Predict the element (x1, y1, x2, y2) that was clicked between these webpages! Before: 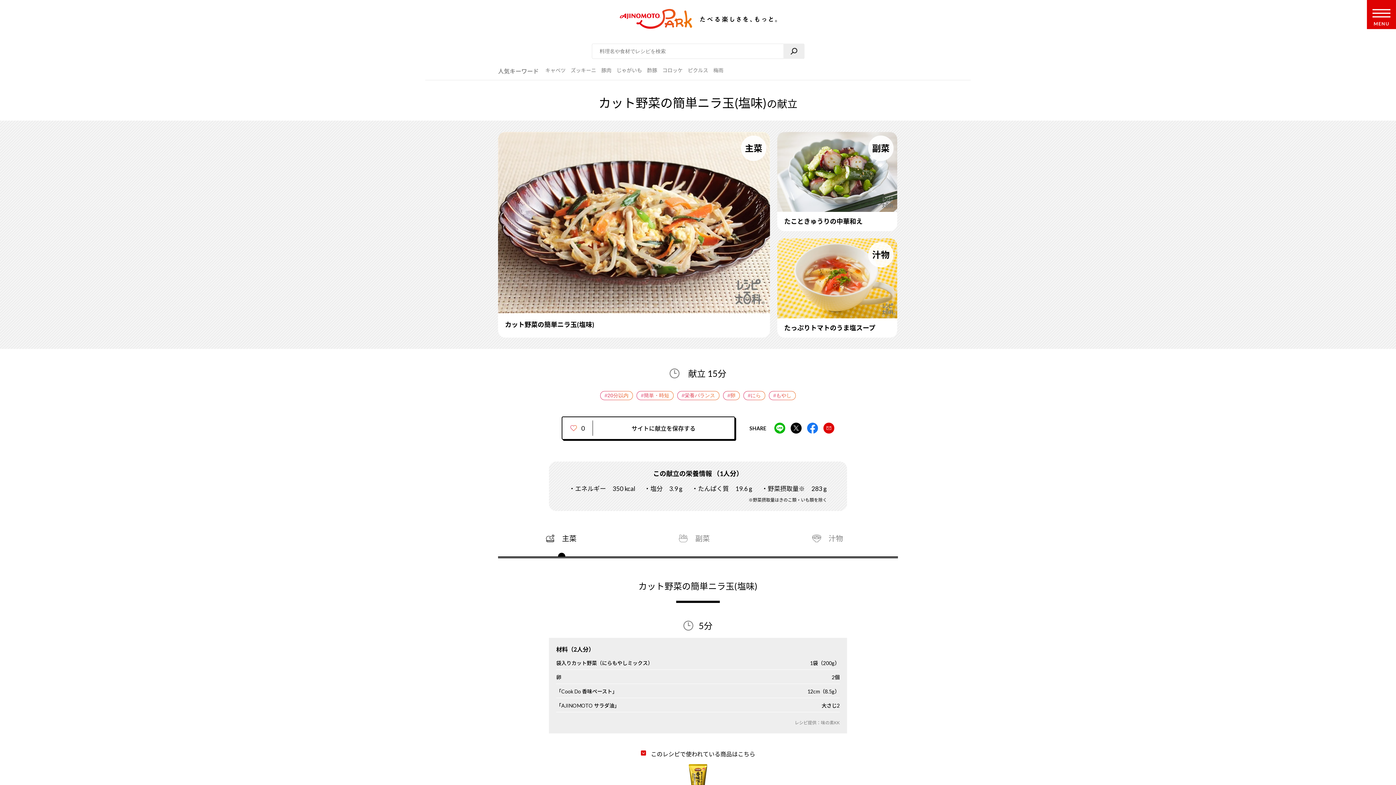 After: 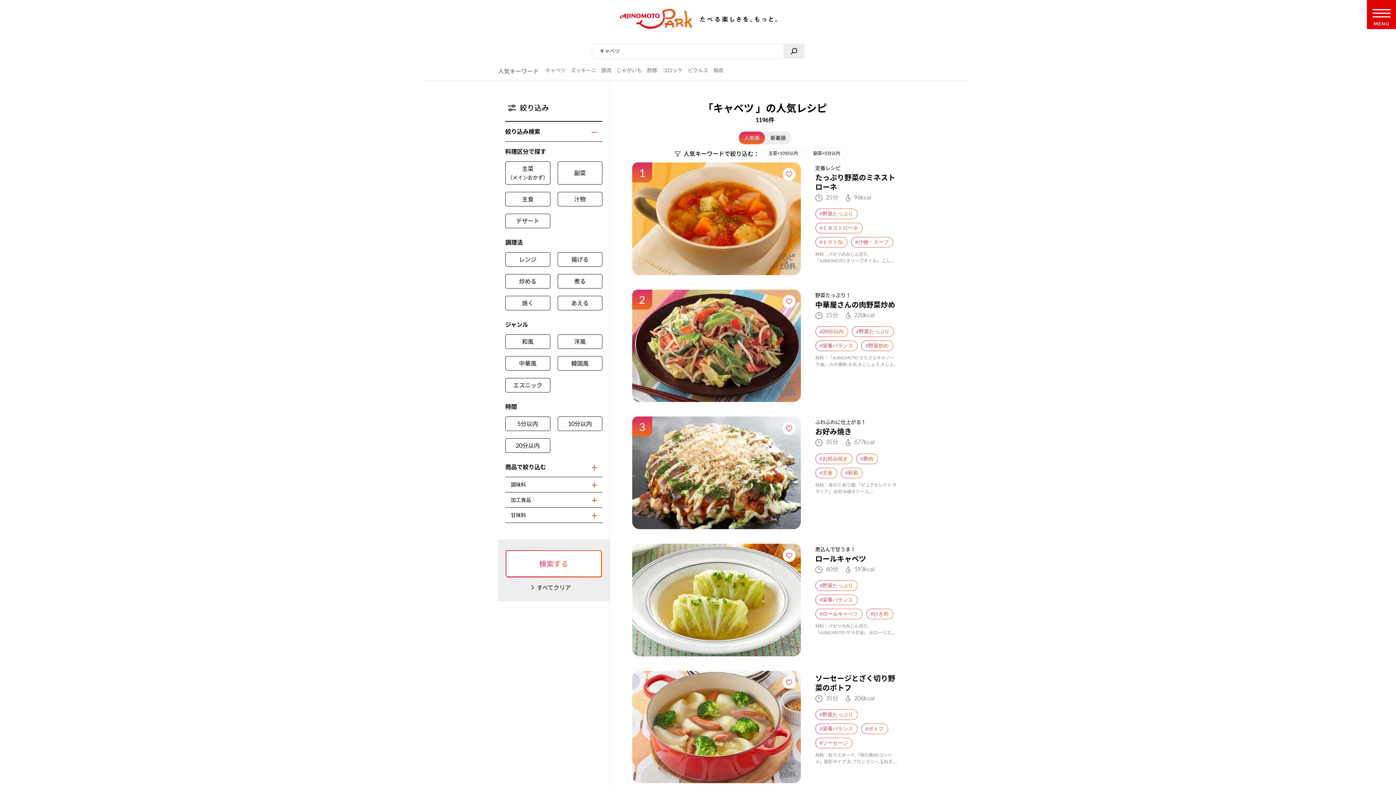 Action: bbox: (545, 67, 565, 73) label: キャベツ